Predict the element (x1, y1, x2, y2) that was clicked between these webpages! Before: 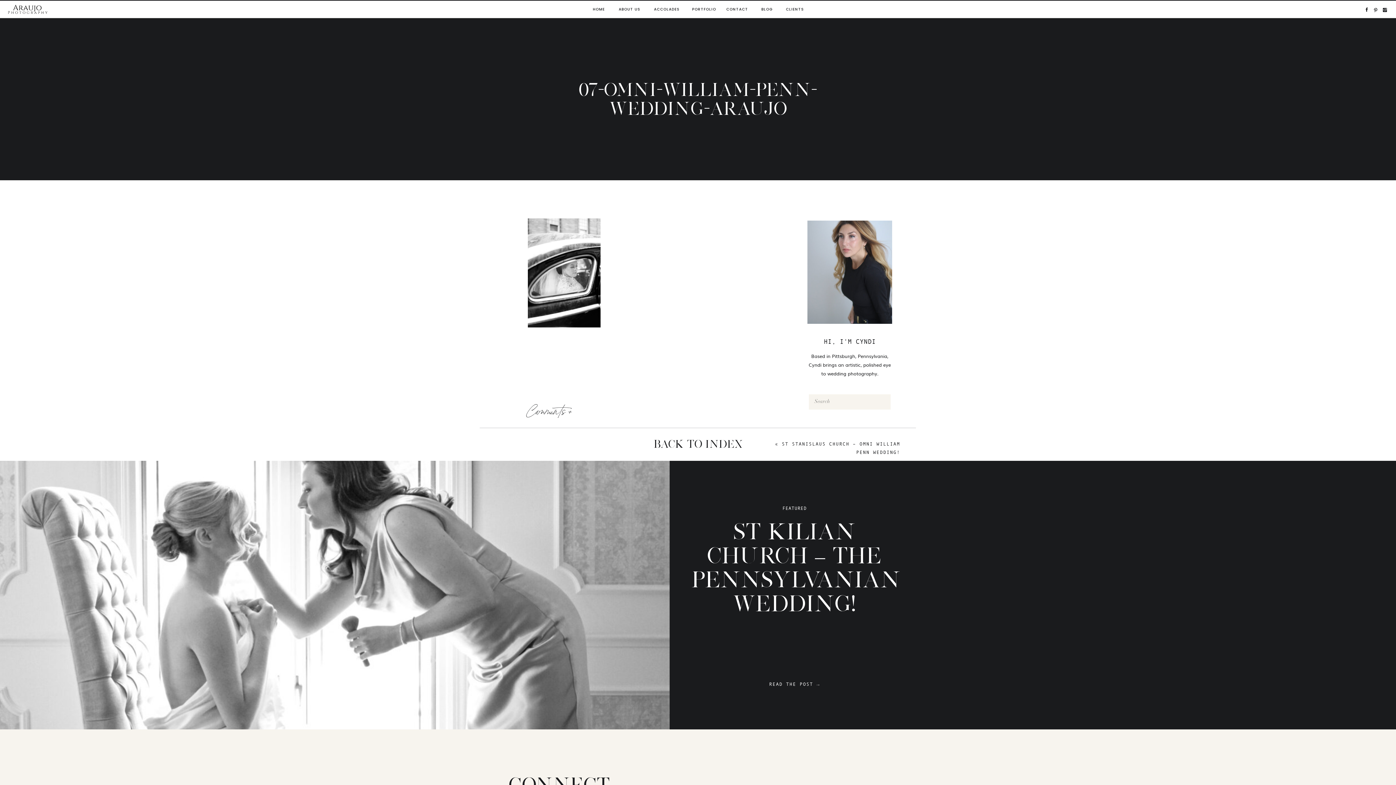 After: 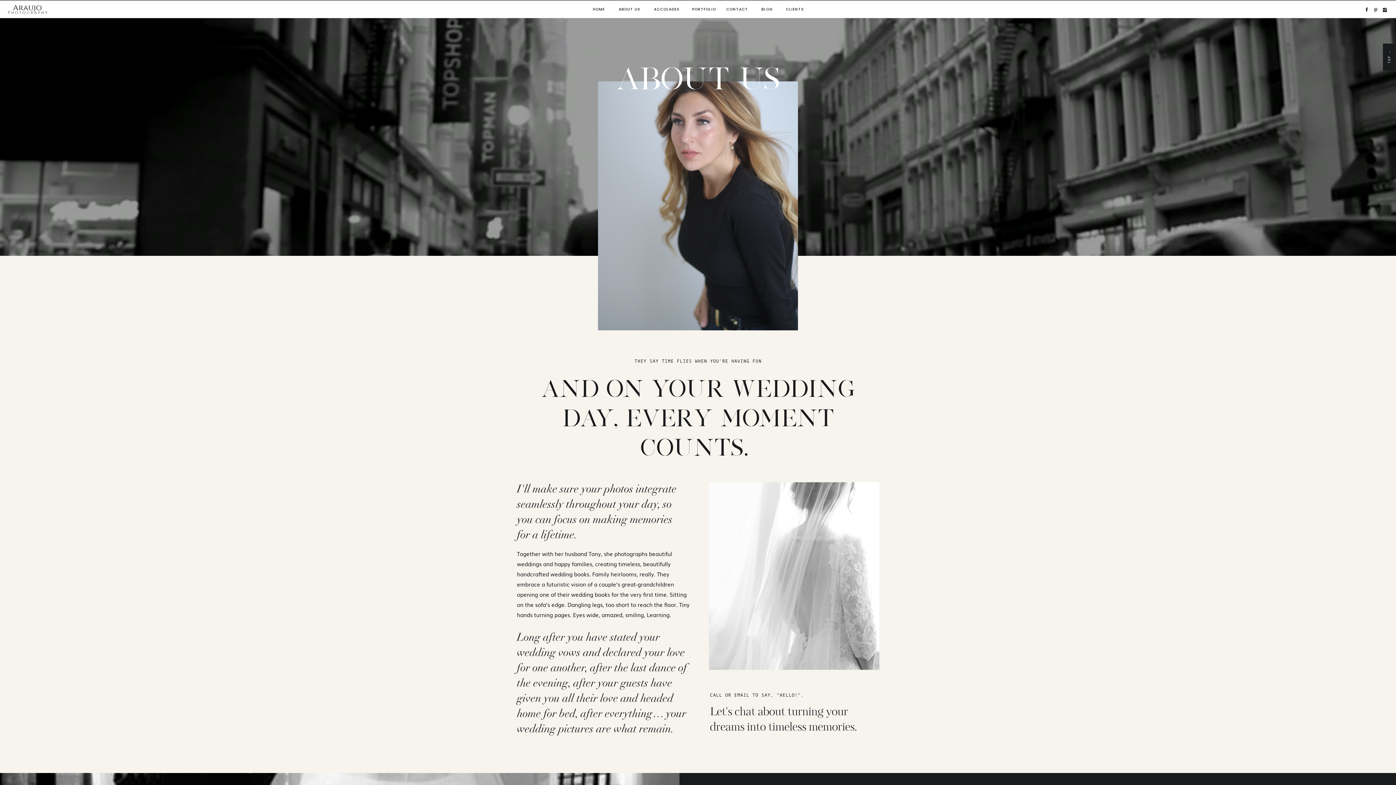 Action: bbox: (618, 6, 641, 12) label: ABOUT US